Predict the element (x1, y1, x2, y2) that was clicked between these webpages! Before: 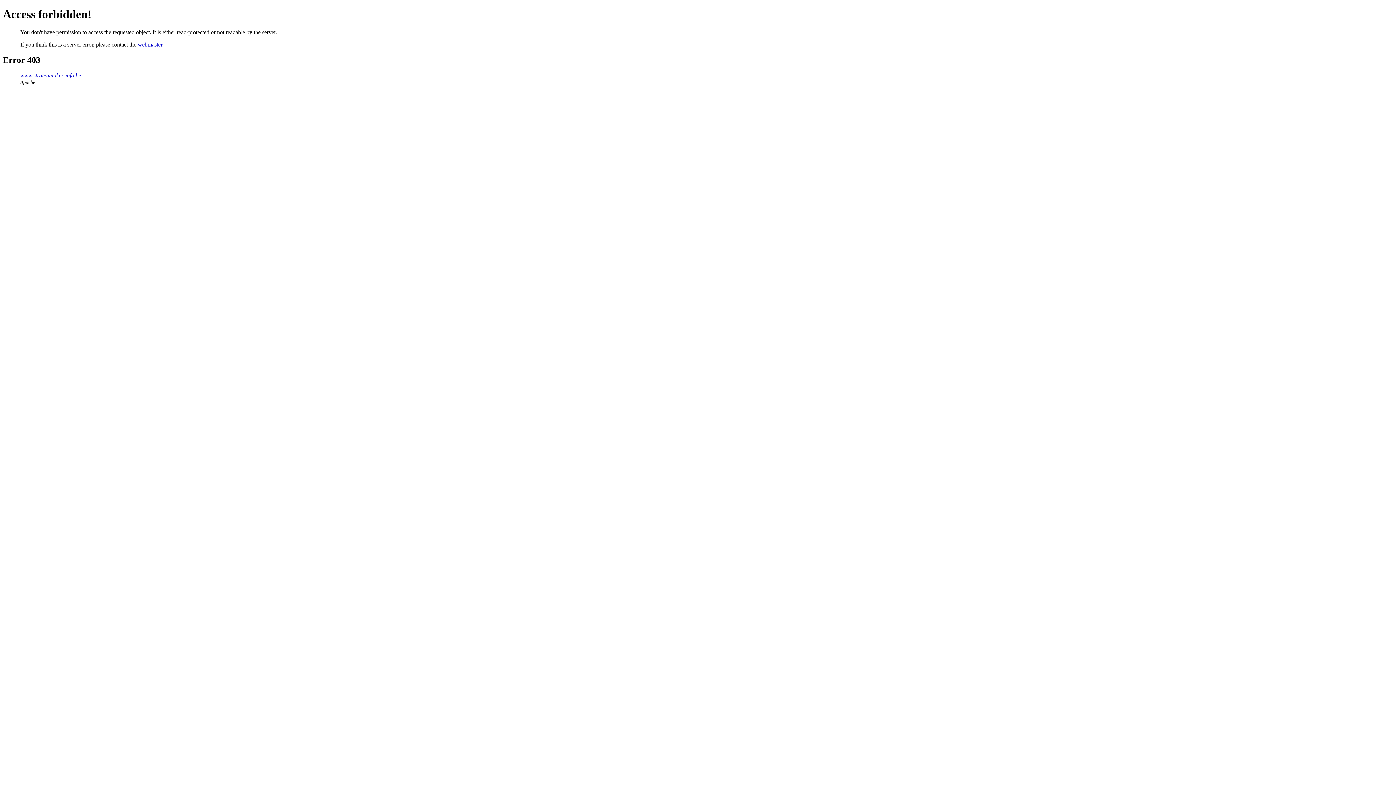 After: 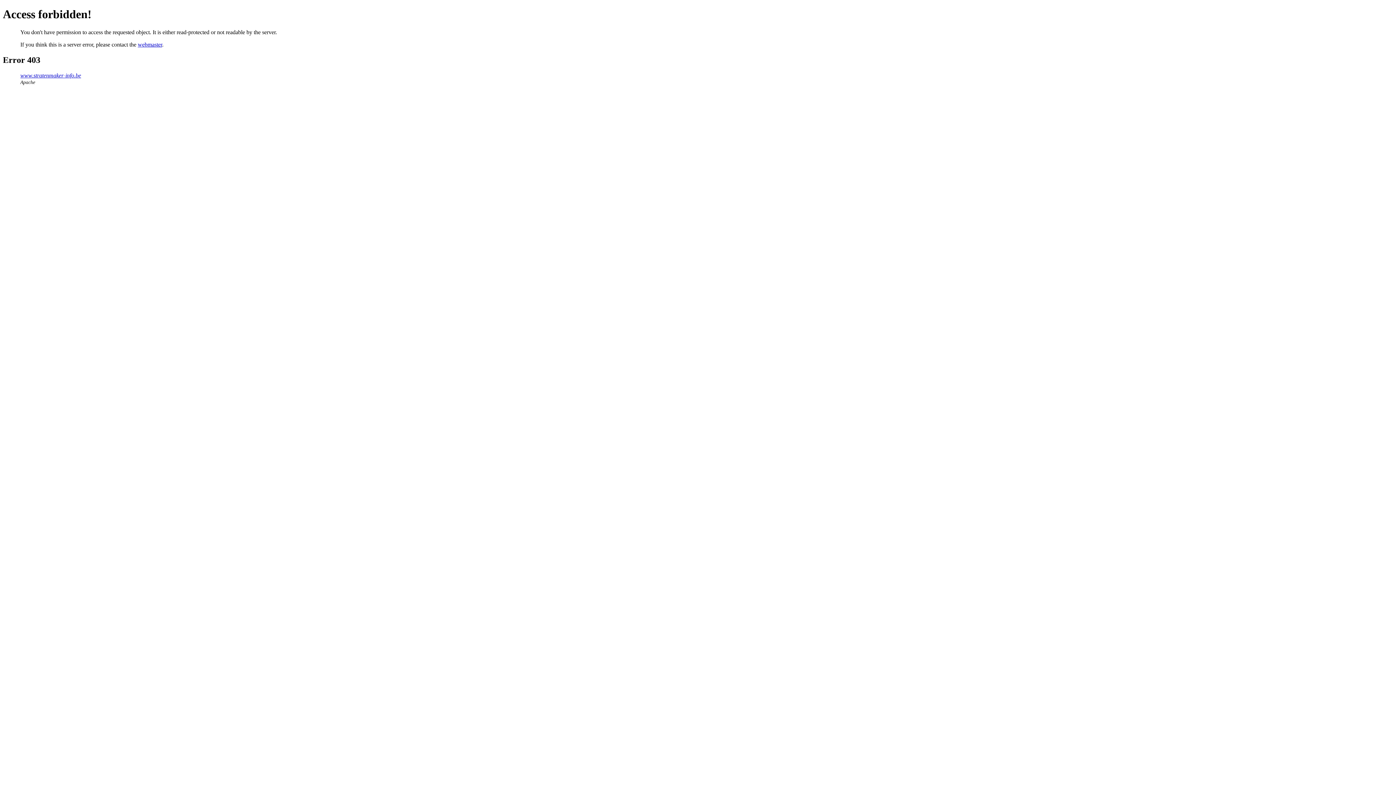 Action: bbox: (137, 41, 162, 47) label: webmaster